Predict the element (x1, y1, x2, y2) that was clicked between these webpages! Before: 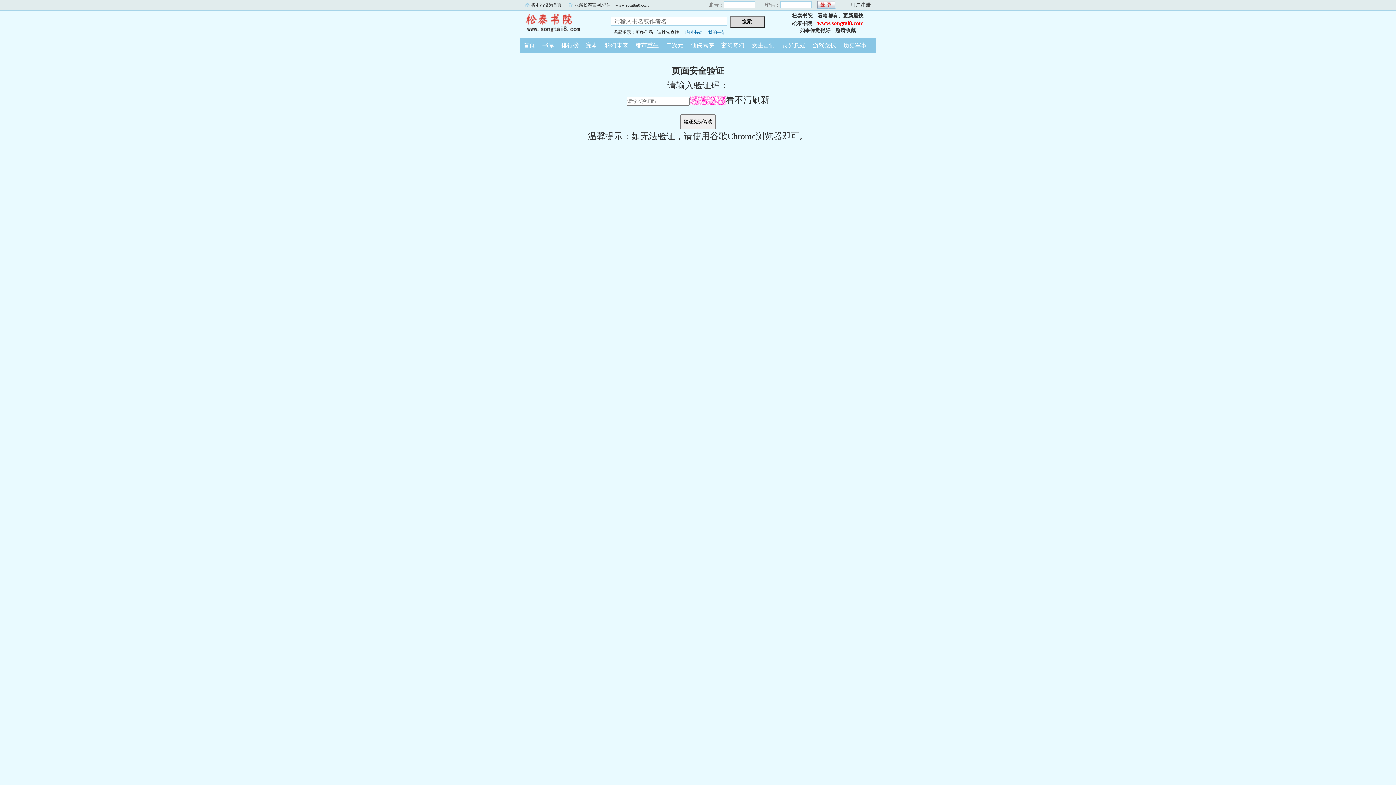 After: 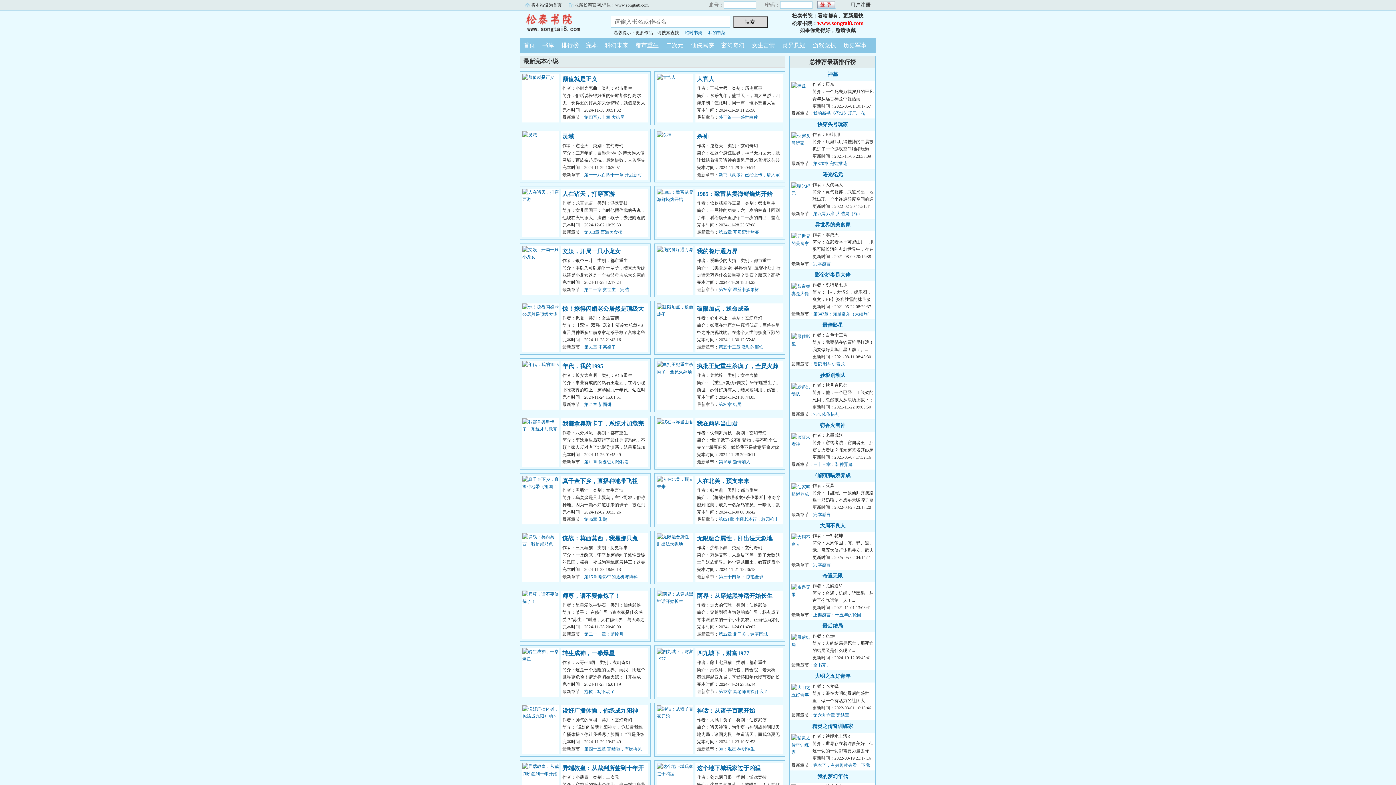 Action: label: 完本 bbox: (582, 42, 601, 48)